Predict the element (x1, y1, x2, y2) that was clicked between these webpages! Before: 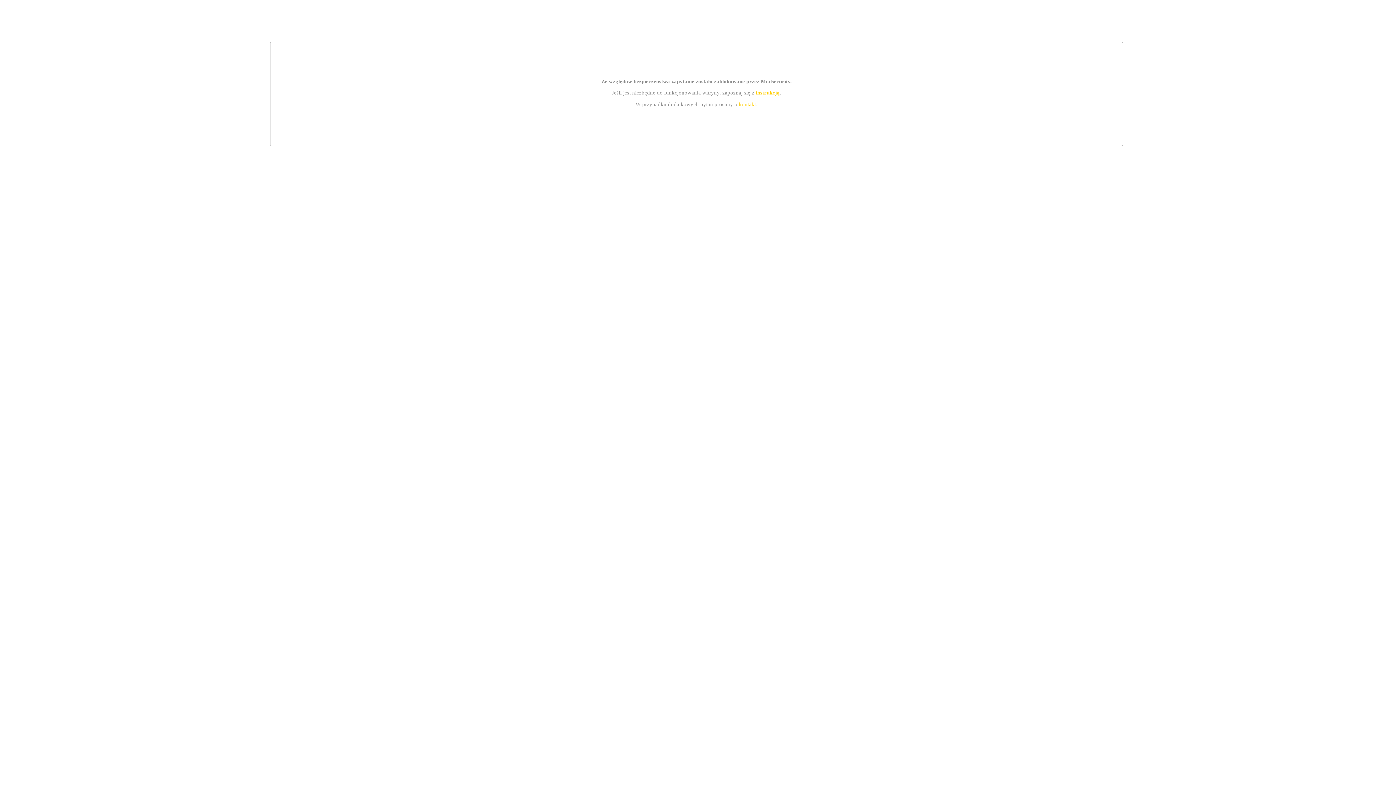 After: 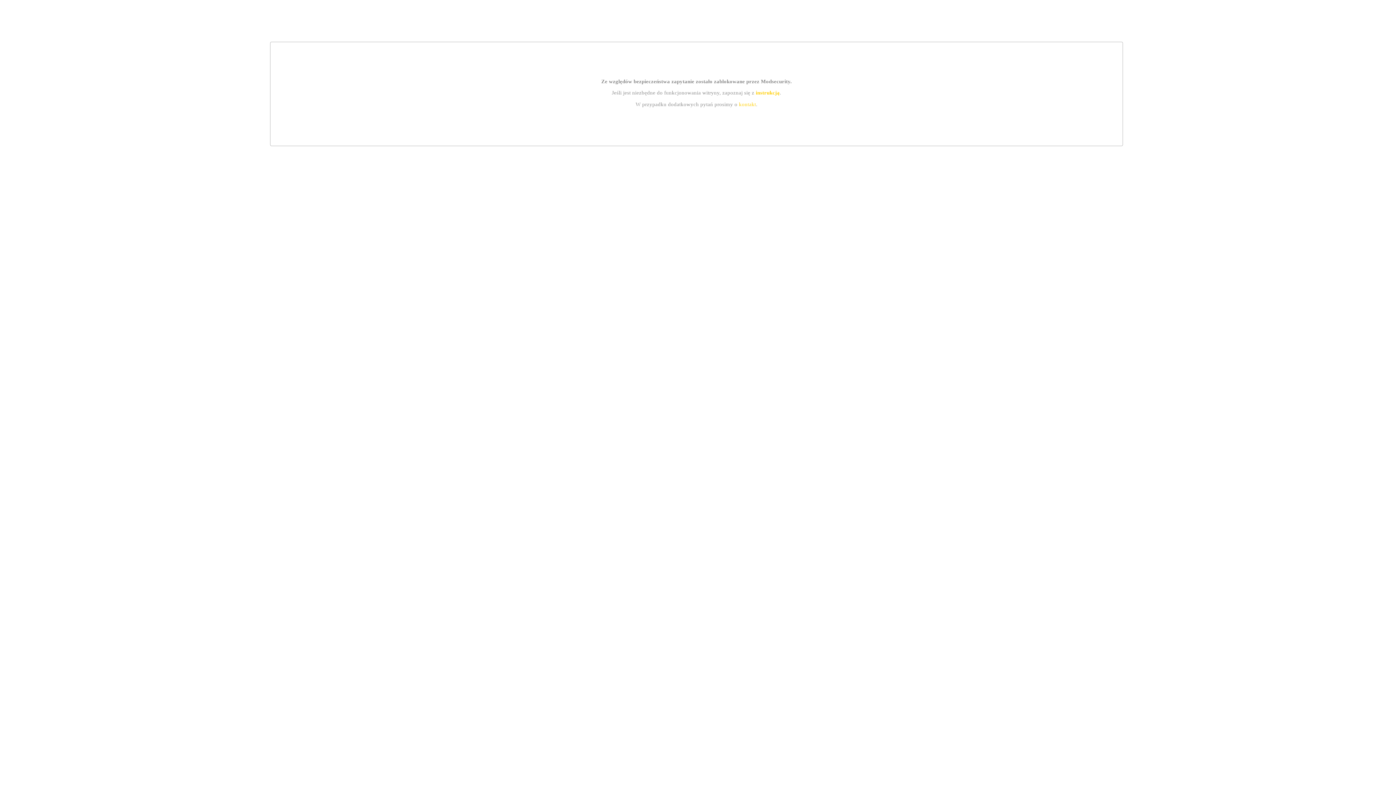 Action: label: instrukcją bbox: (755, 89, 779, 95)